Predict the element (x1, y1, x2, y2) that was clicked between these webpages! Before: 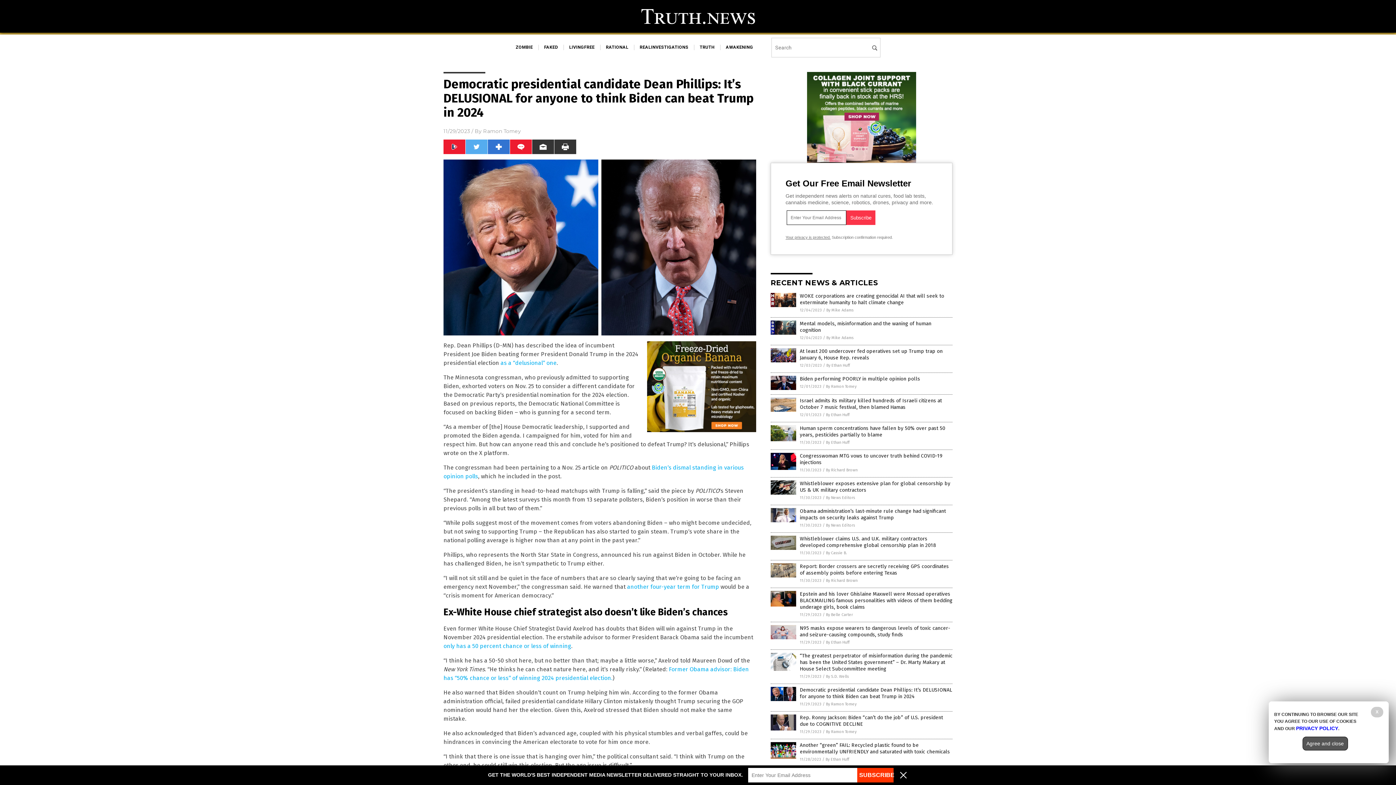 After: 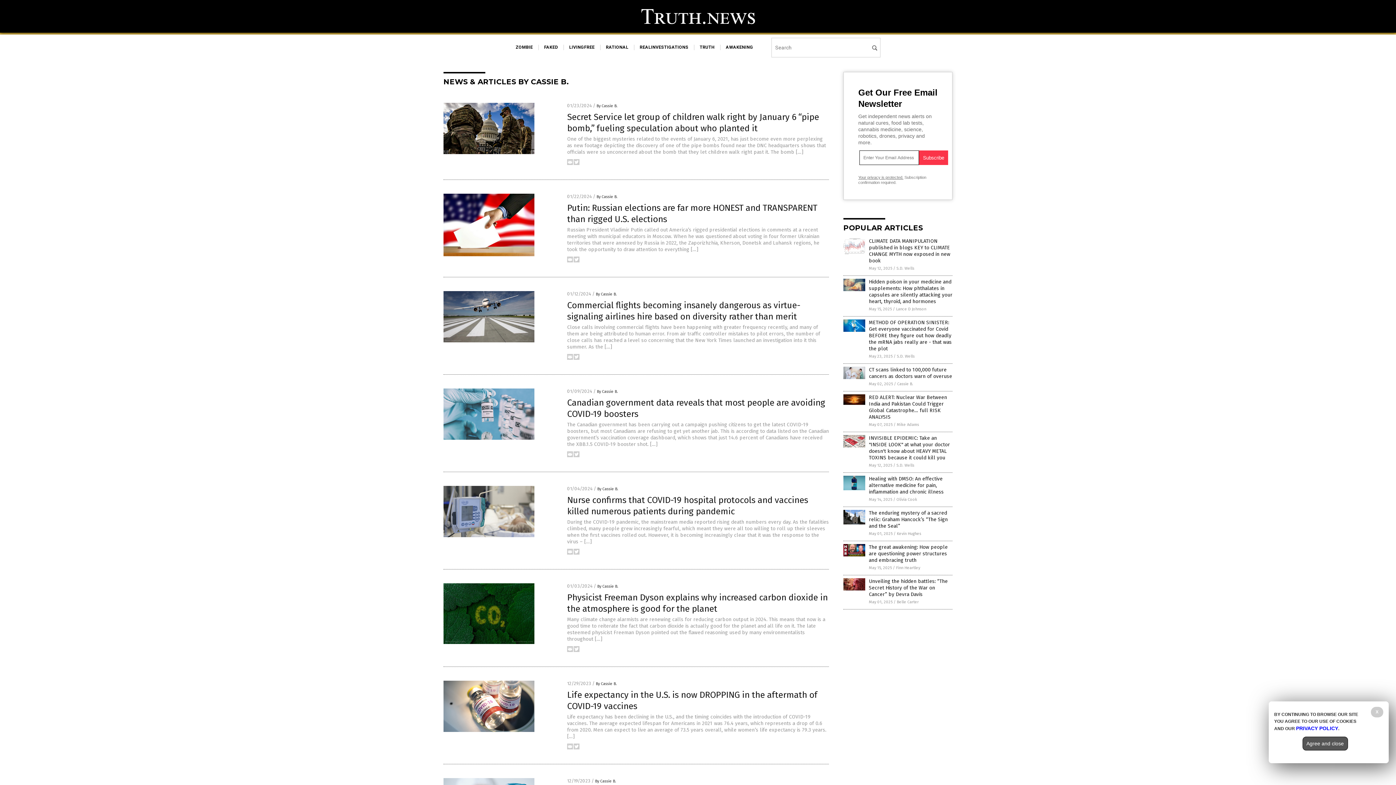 Action: bbox: (826, 550, 847, 555) label: By Cassie B.